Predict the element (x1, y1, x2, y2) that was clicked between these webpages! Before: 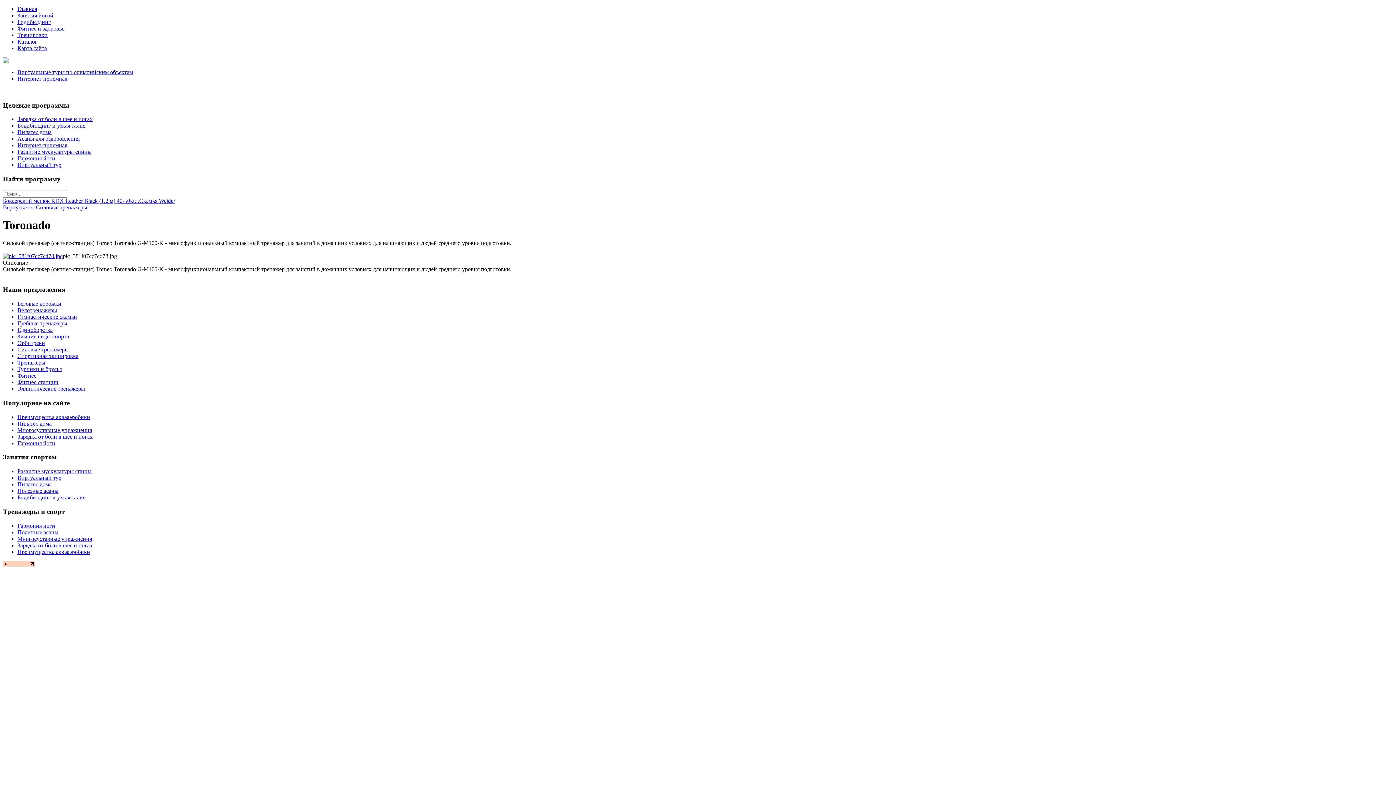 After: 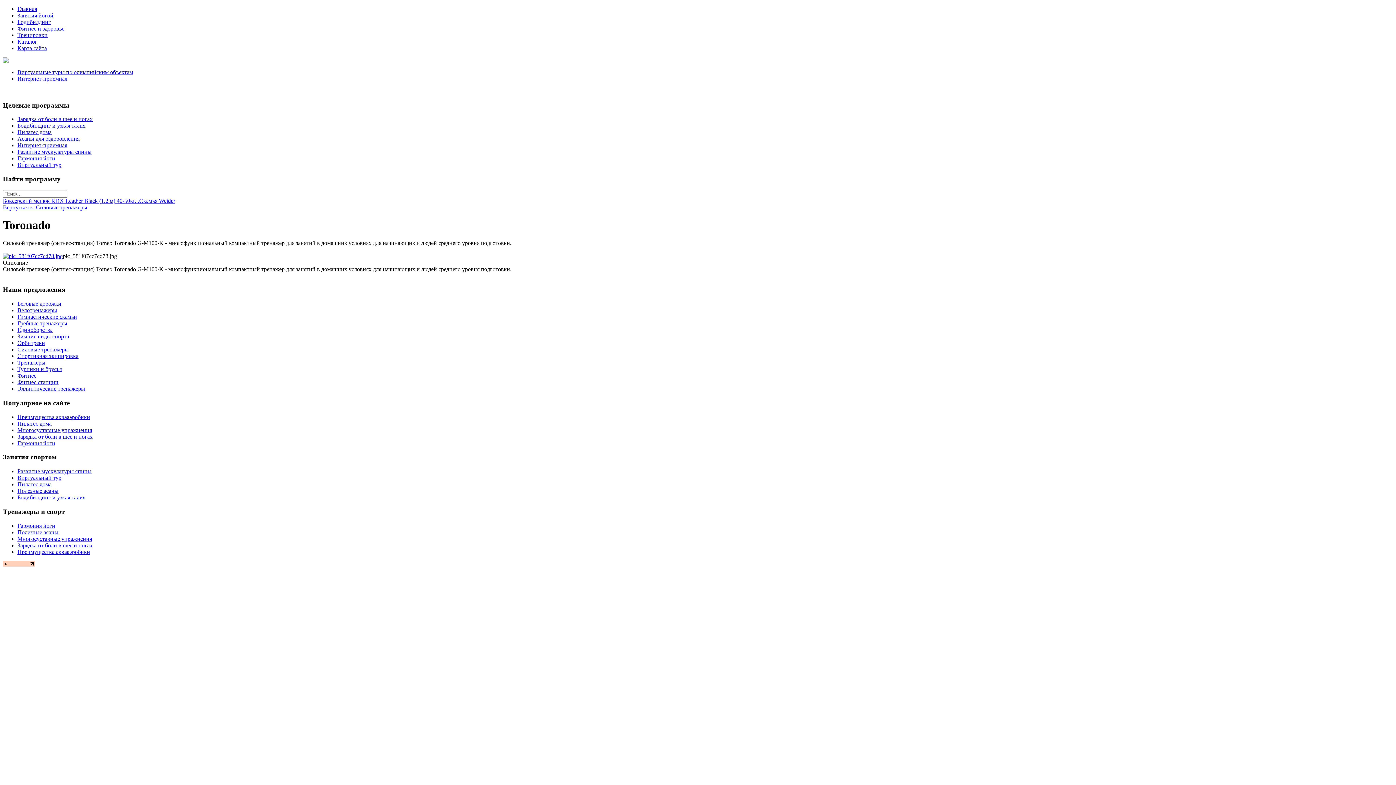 Action: bbox: (2, 561, 34, 567)